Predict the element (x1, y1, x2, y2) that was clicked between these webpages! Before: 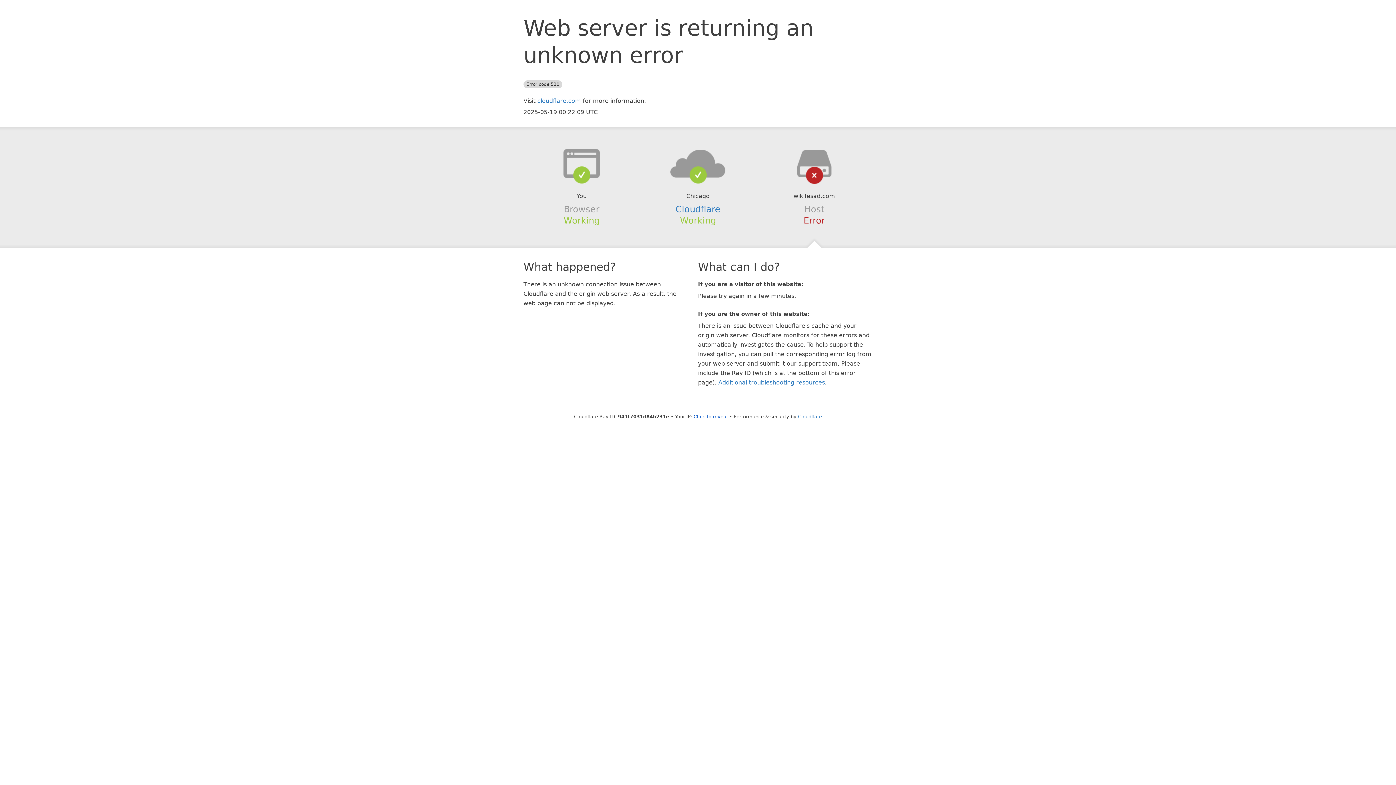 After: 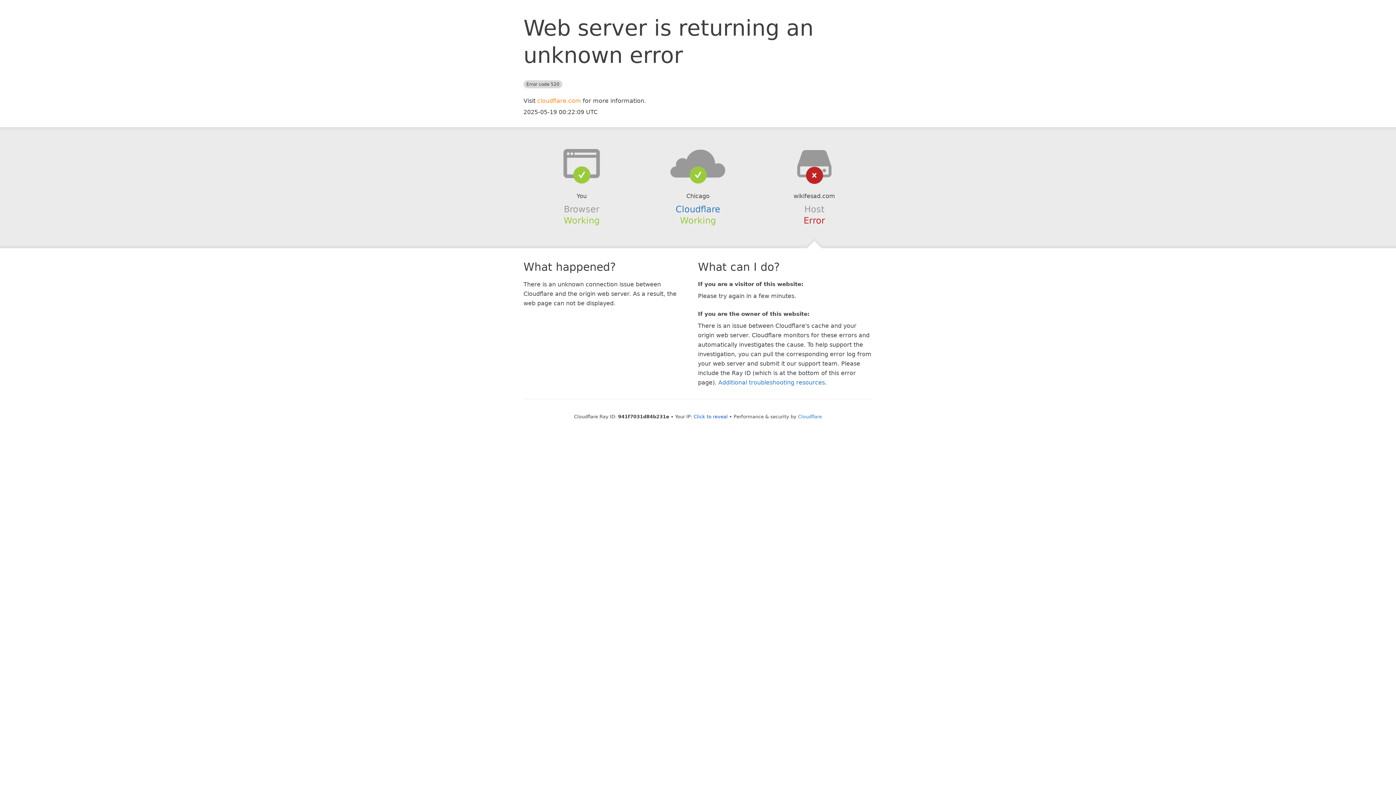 Action: bbox: (537, 97, 581, 104) label: cloudflare.com